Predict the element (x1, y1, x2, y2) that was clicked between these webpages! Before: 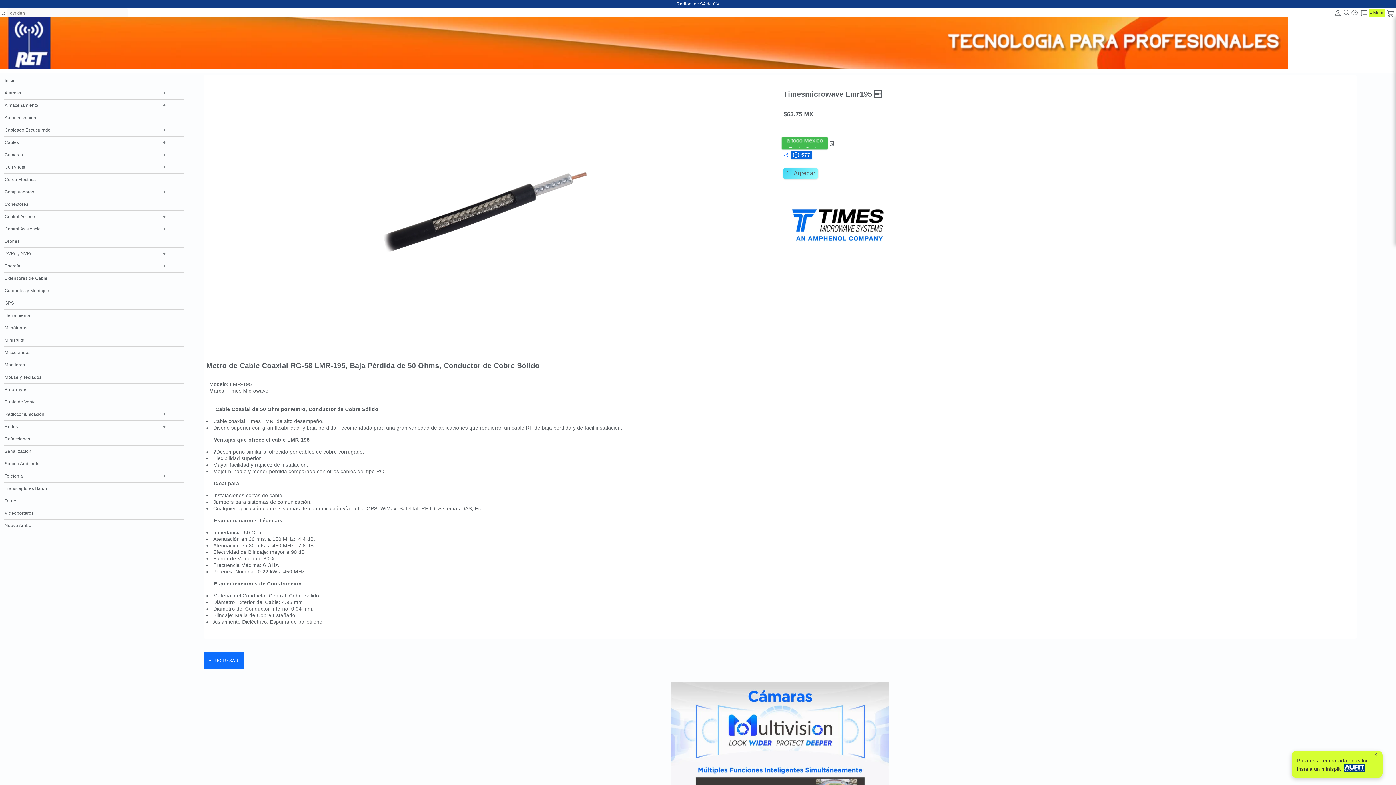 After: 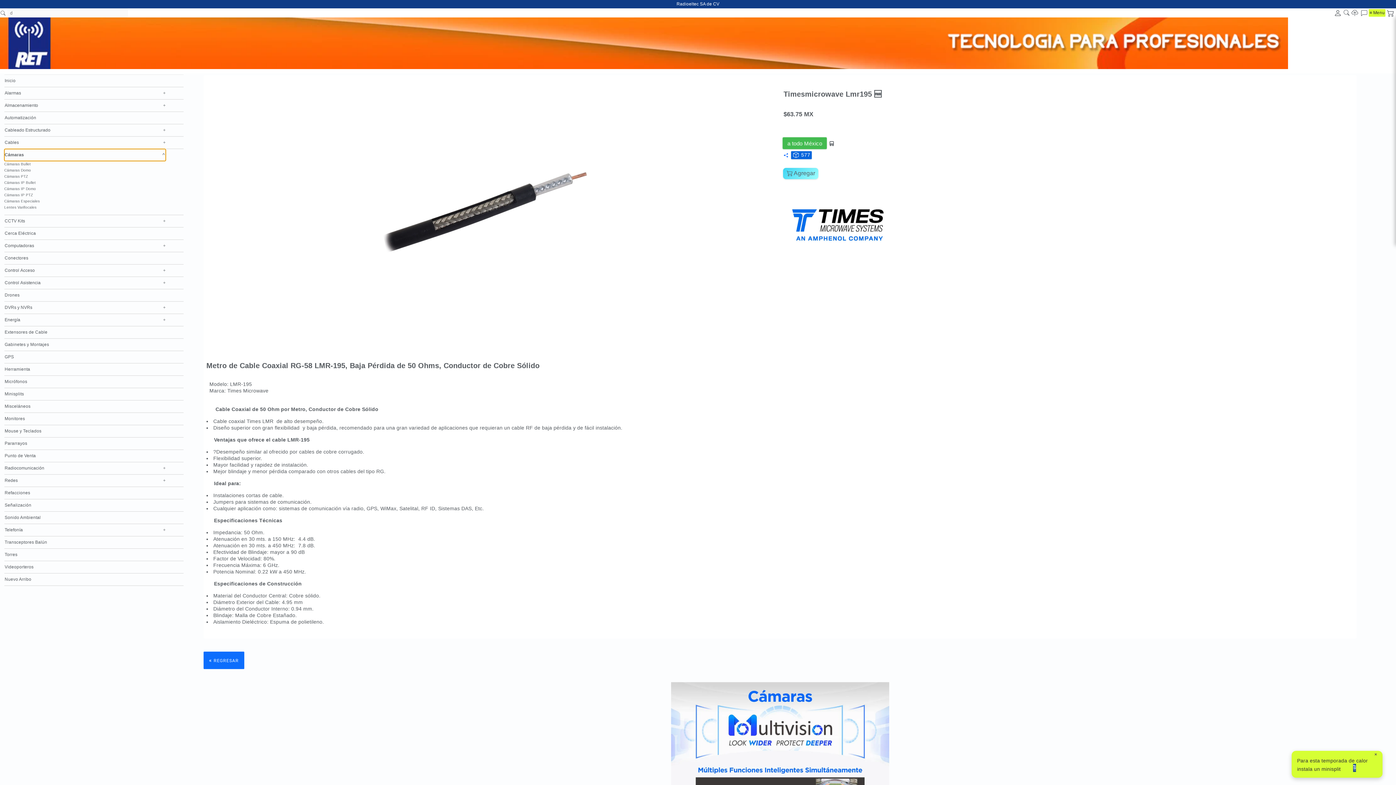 Action: bbox: (4, 149, 165, 161) label: Cámaras
+